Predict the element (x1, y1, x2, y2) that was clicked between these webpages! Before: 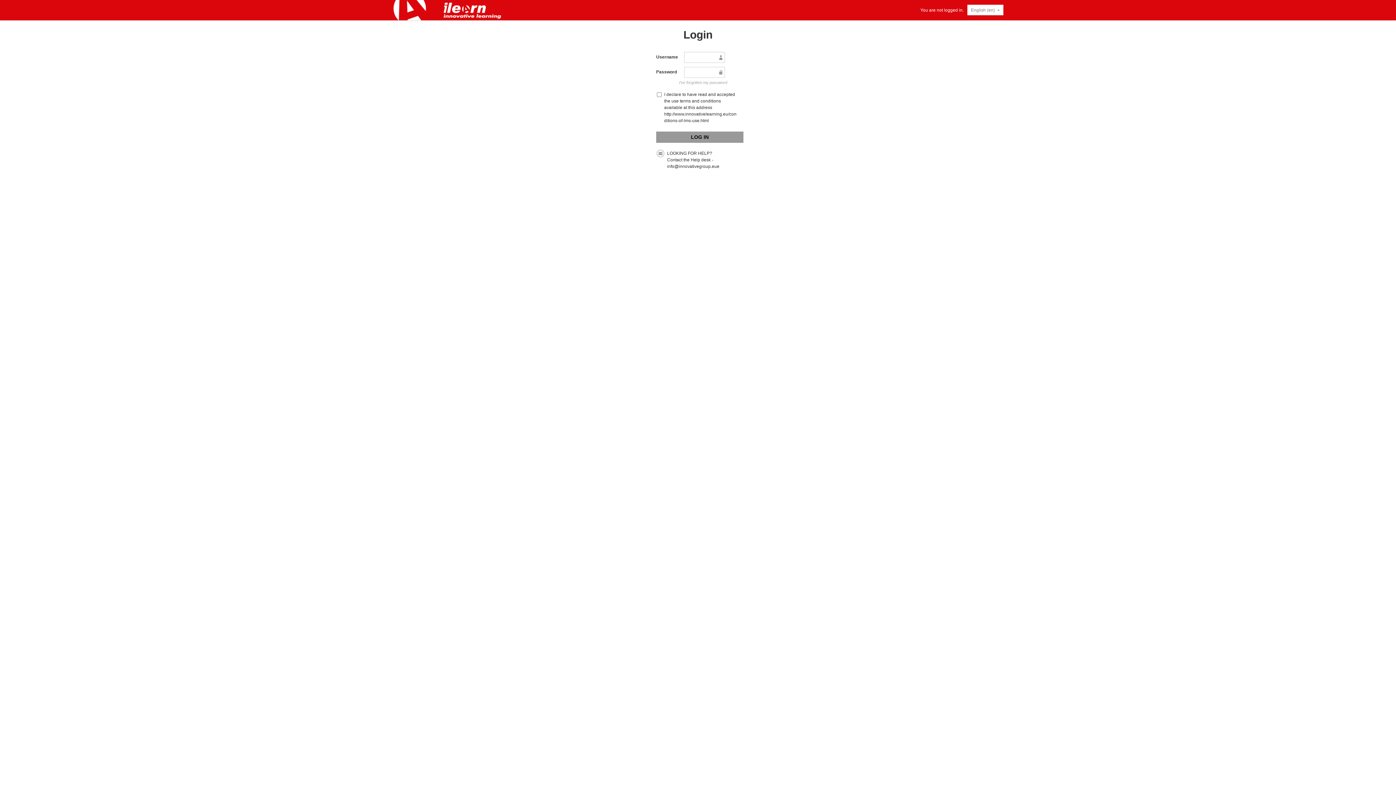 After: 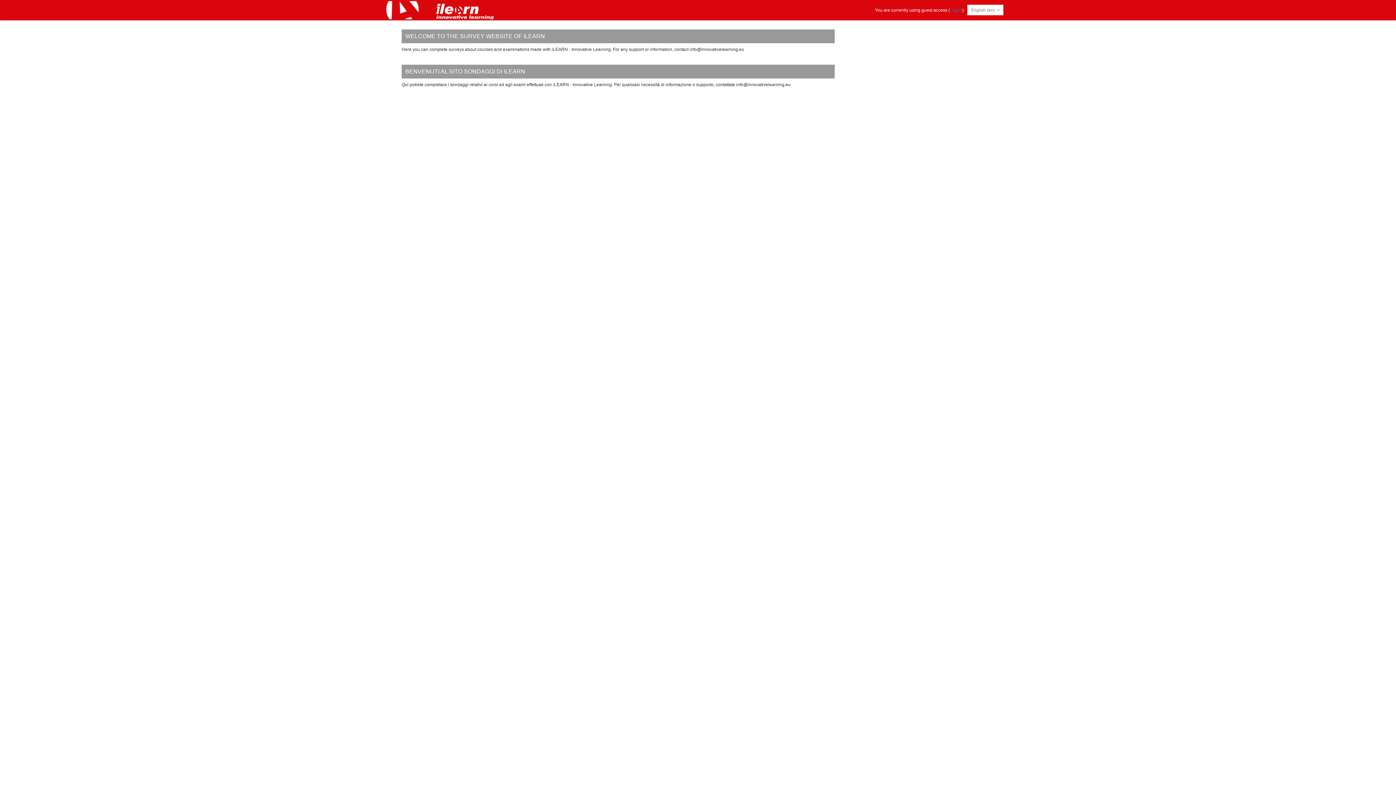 Action: bbox: (392, 0, 501, 20)